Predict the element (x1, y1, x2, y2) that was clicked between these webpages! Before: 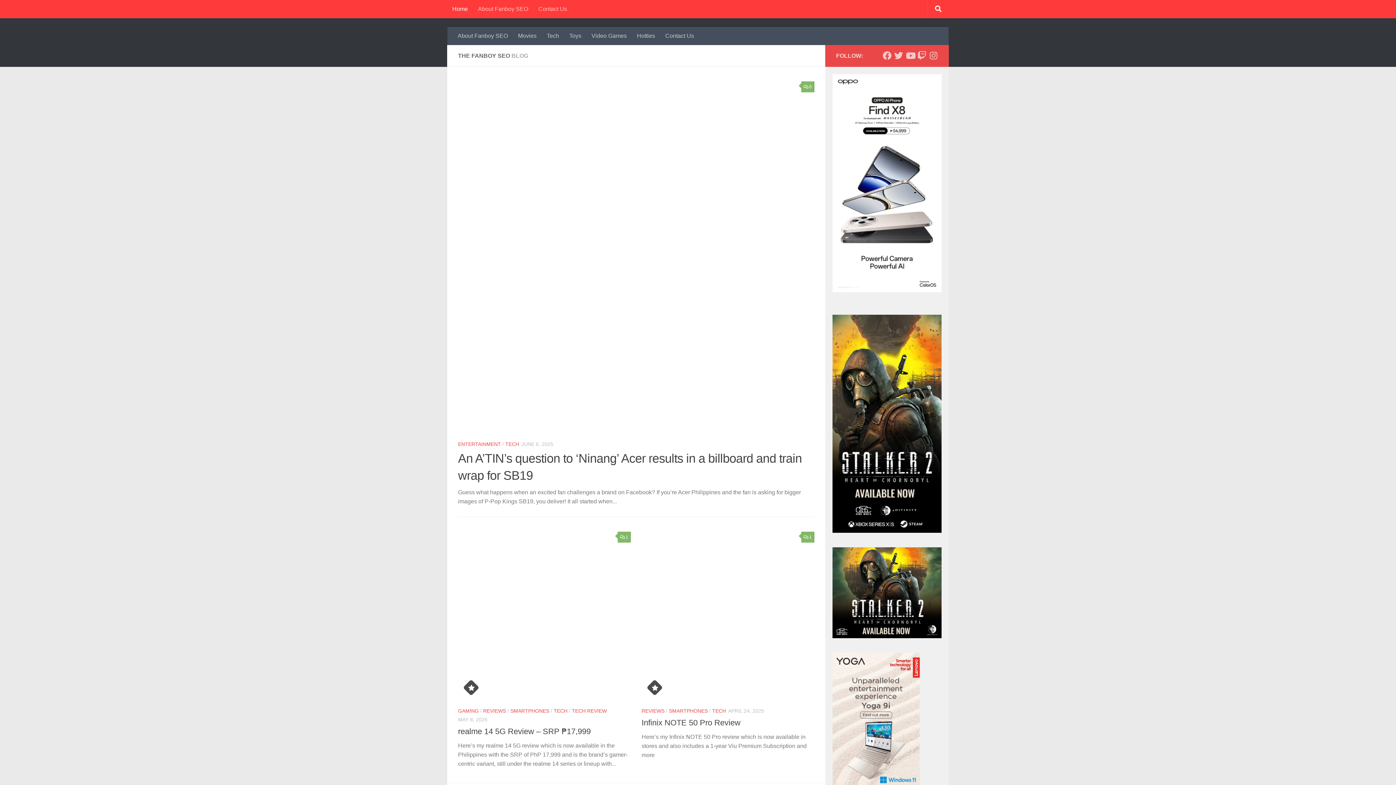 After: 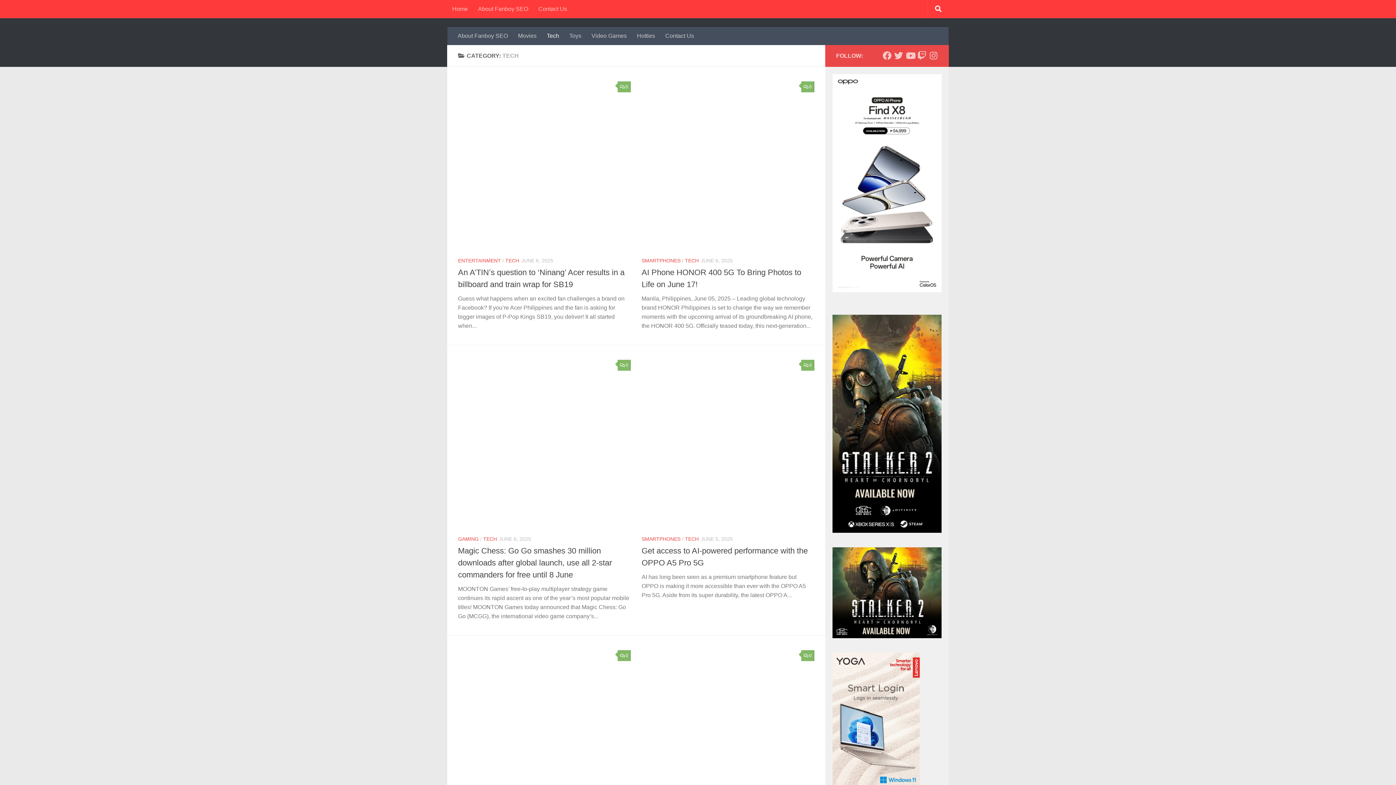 Action: label: Tech bbox: (541, 26, 564, 45)